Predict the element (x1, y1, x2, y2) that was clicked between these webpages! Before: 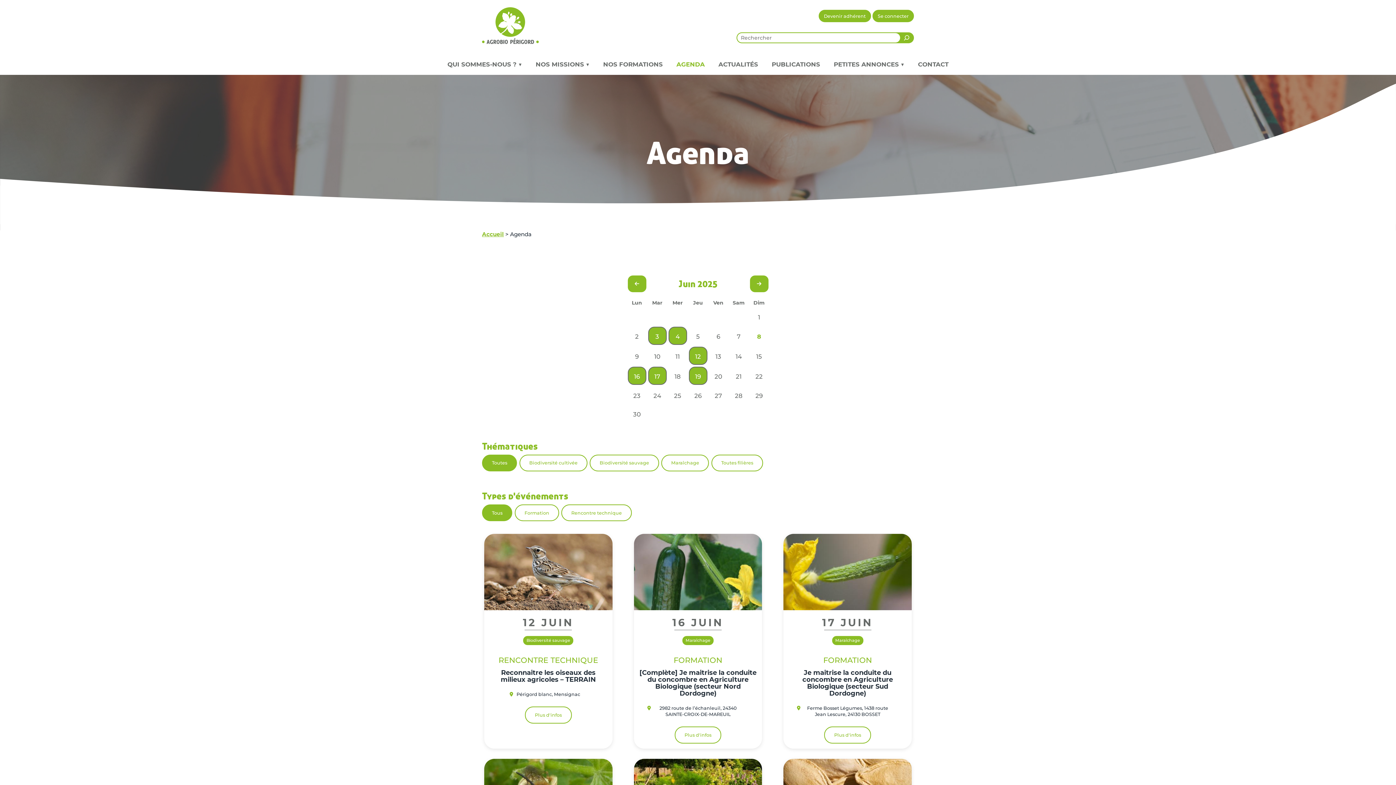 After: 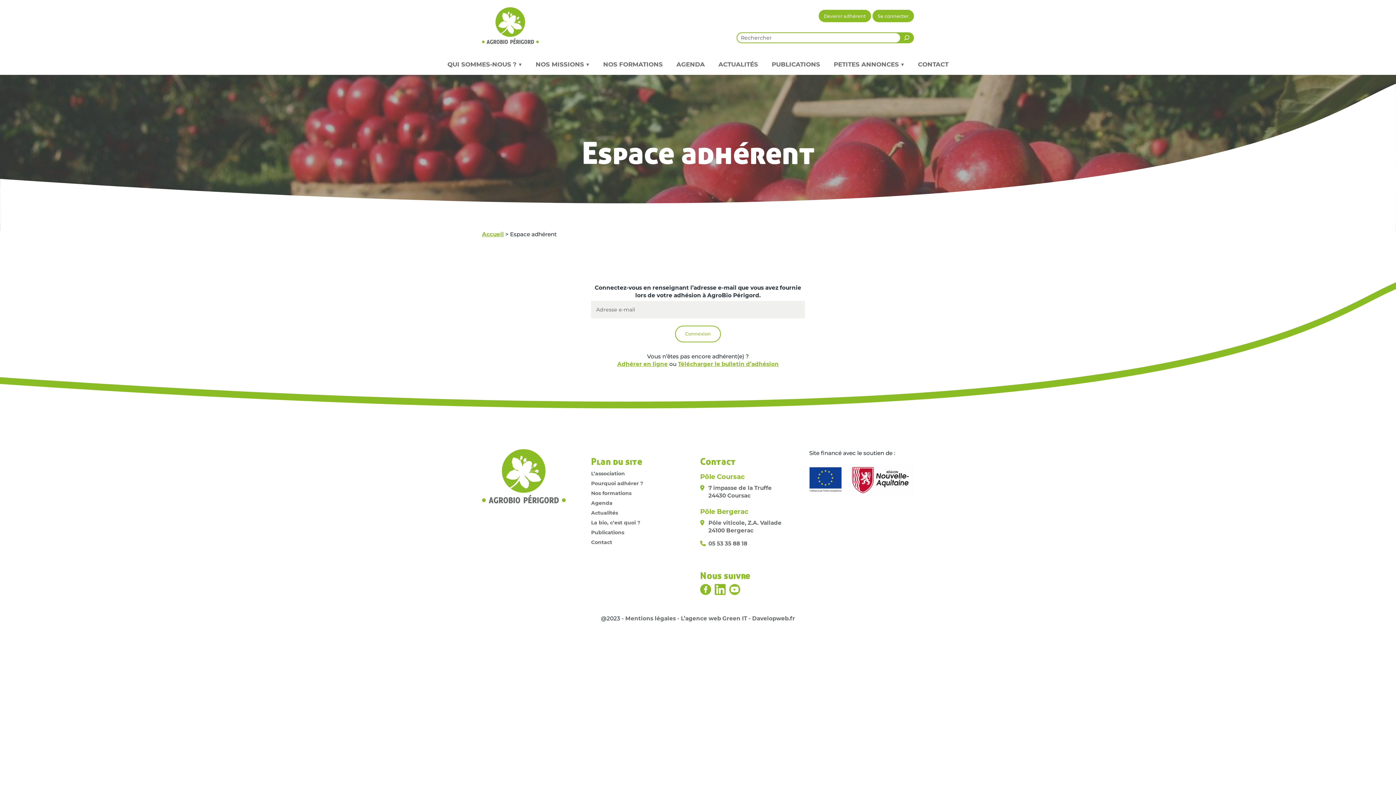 Action: label: Se connecter bbox: (872, 9, 914, 22)